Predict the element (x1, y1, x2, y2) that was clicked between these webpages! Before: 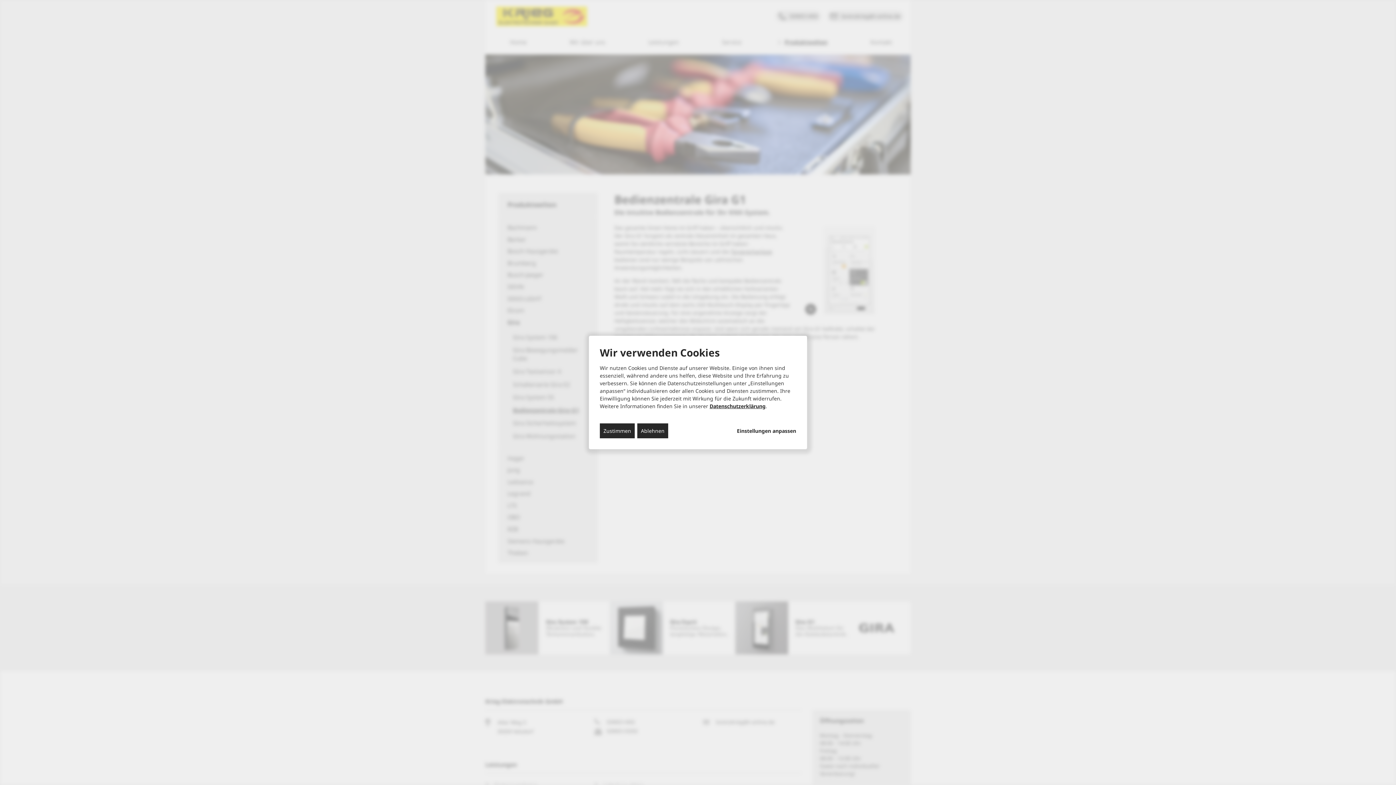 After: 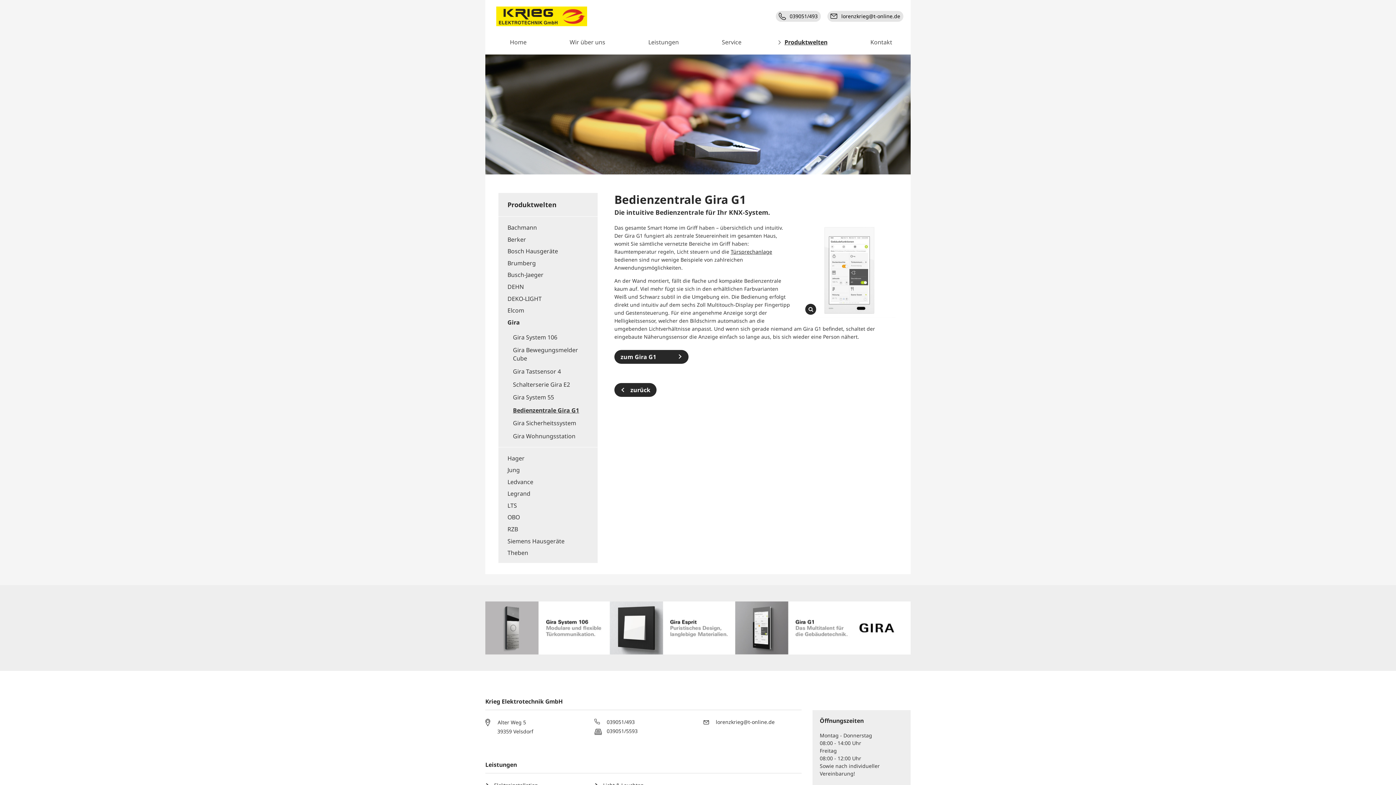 Action: label: Ablehnen bbox: (637, 423, 668, 438)